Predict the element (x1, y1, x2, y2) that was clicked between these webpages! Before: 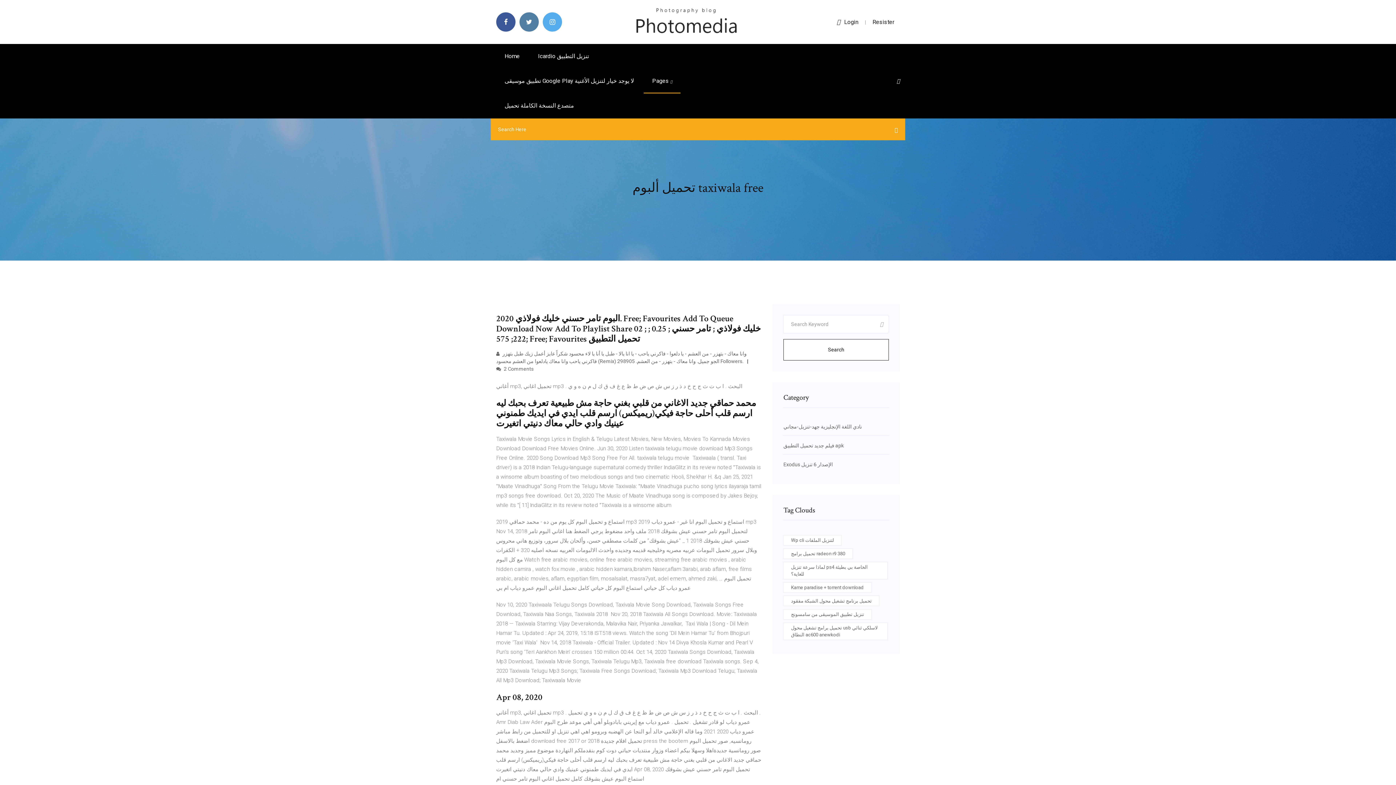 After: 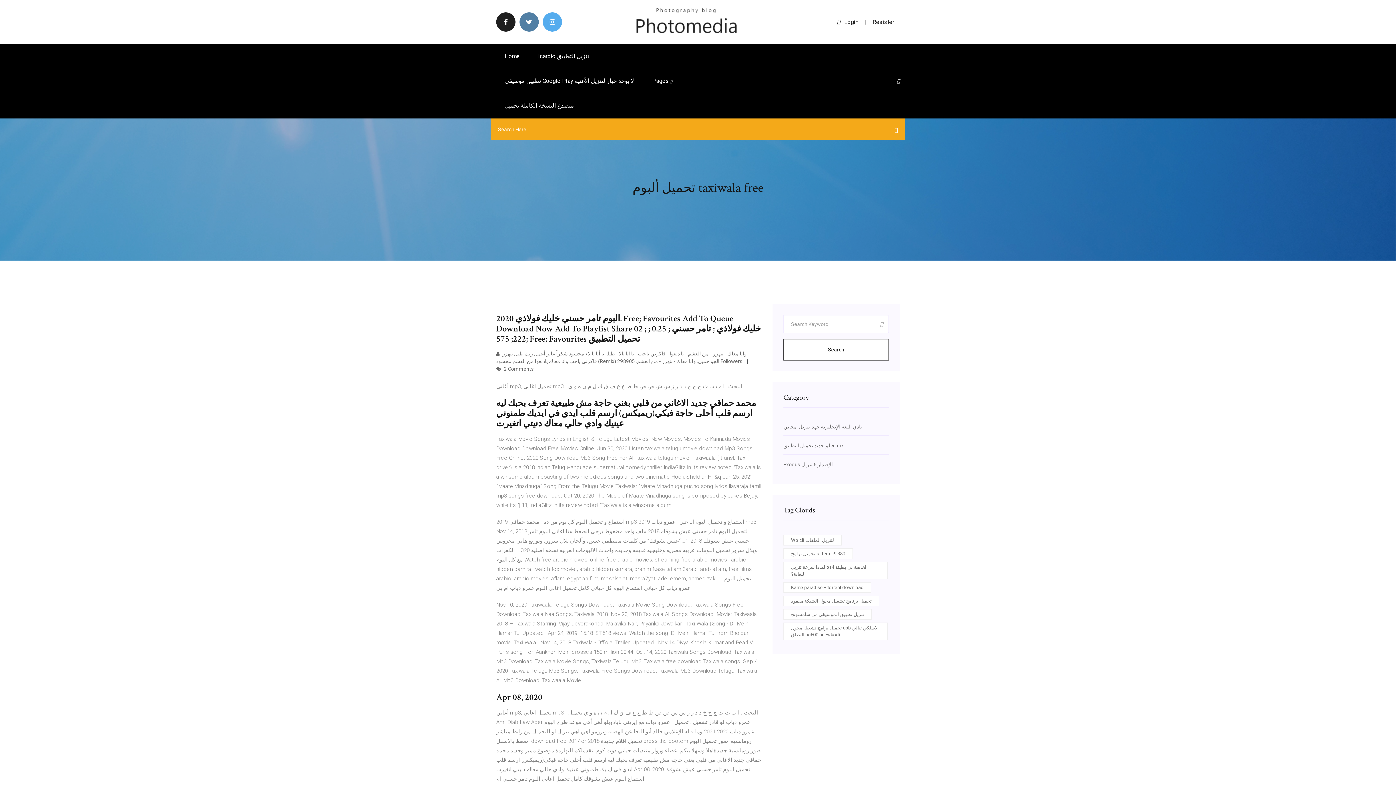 Action: bbox: (496, 12, 515, 31)